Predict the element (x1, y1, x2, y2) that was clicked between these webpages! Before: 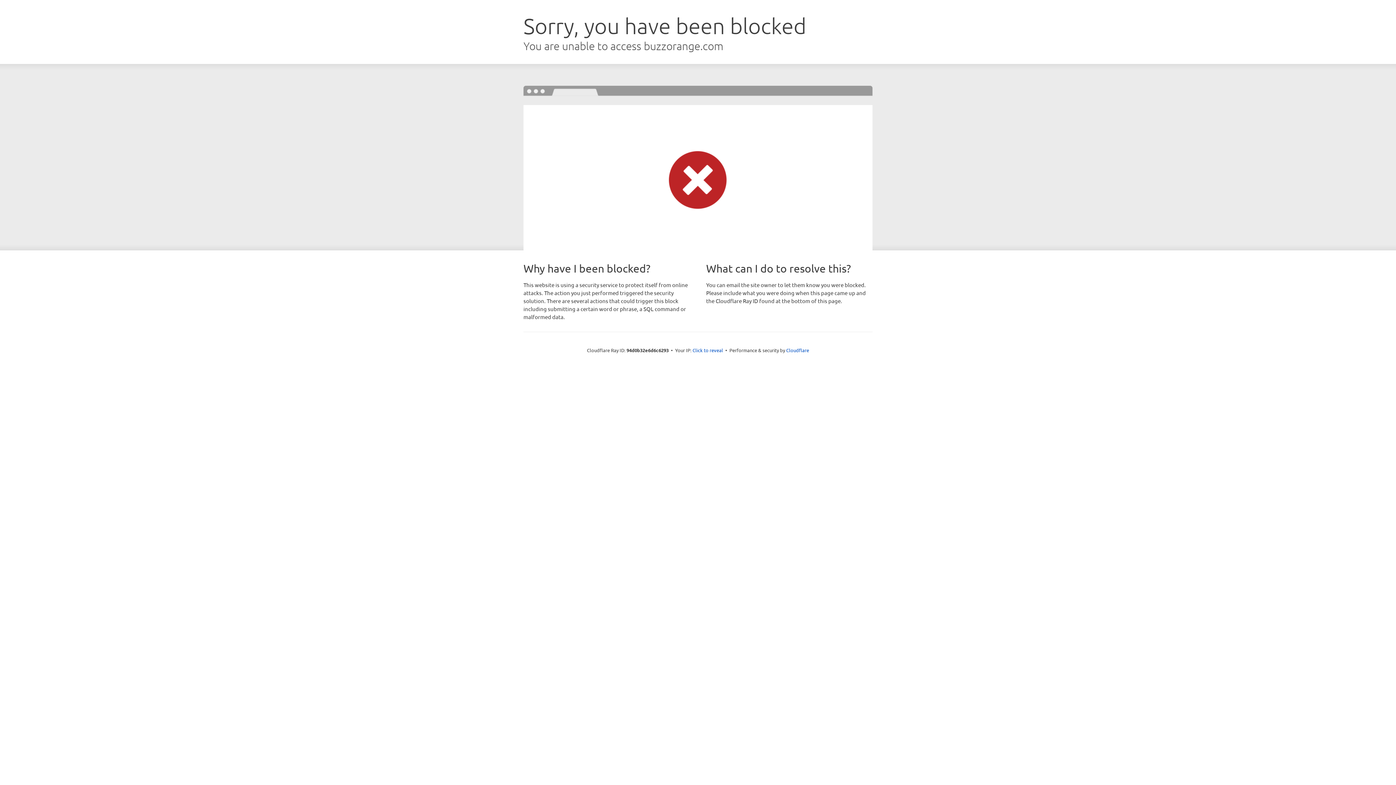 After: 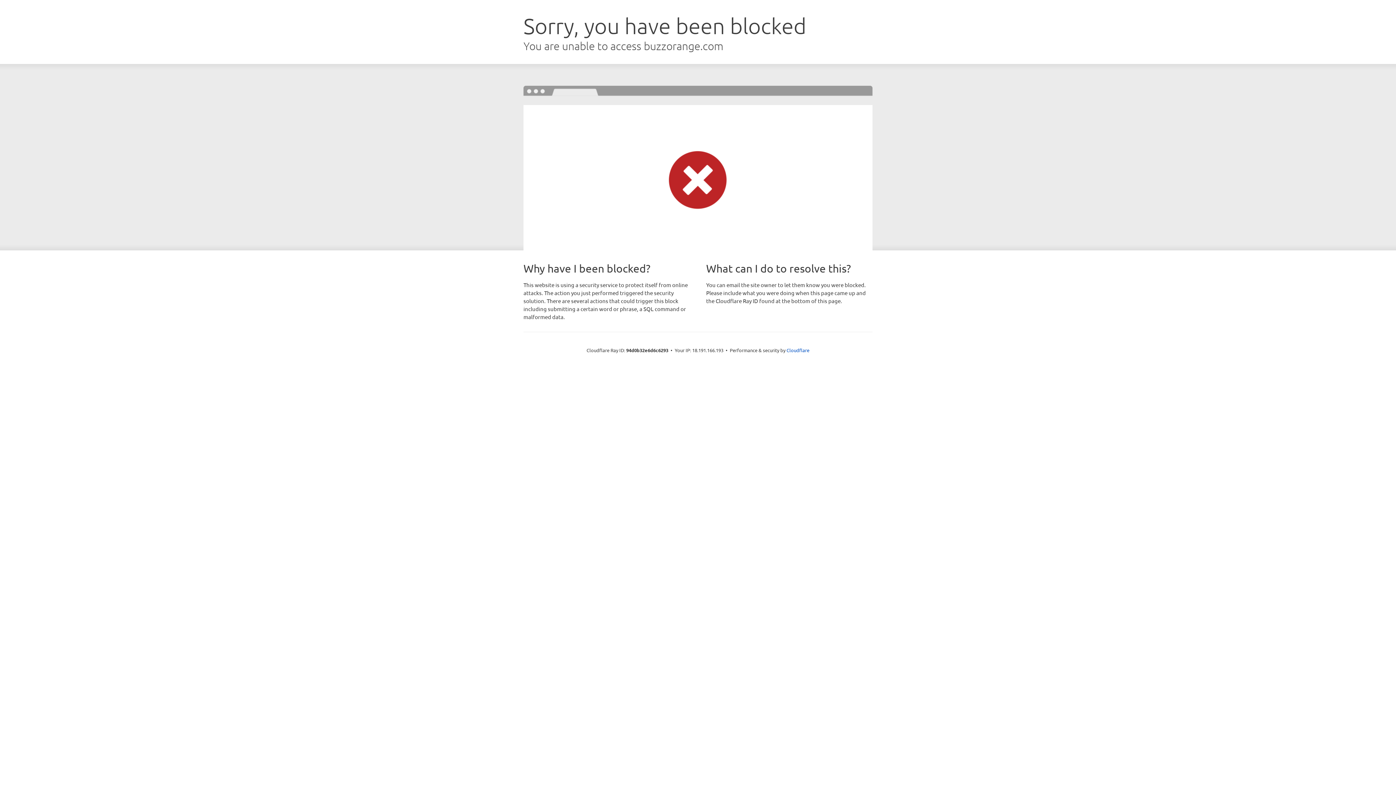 Action: bbox: (692, 346, 723, 353) label: Click to reveal